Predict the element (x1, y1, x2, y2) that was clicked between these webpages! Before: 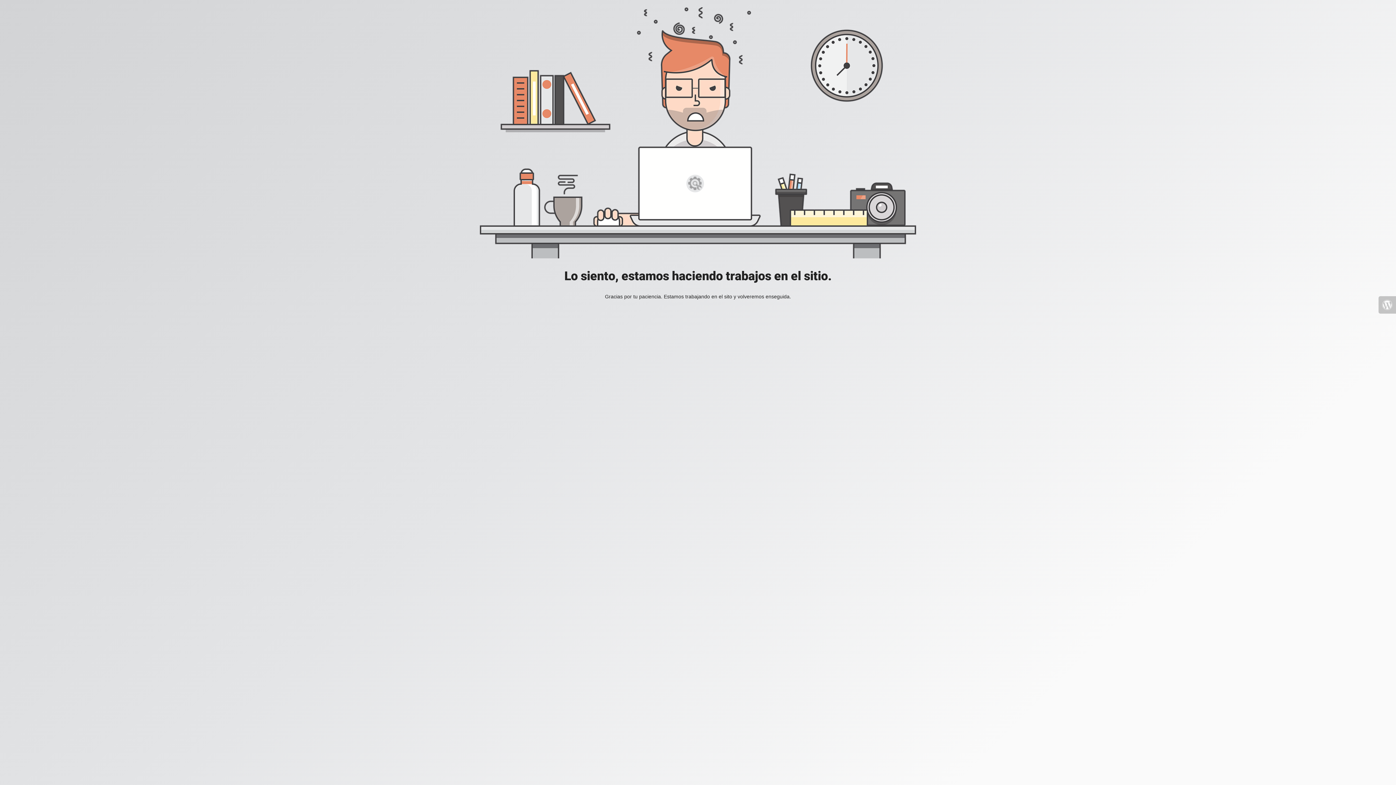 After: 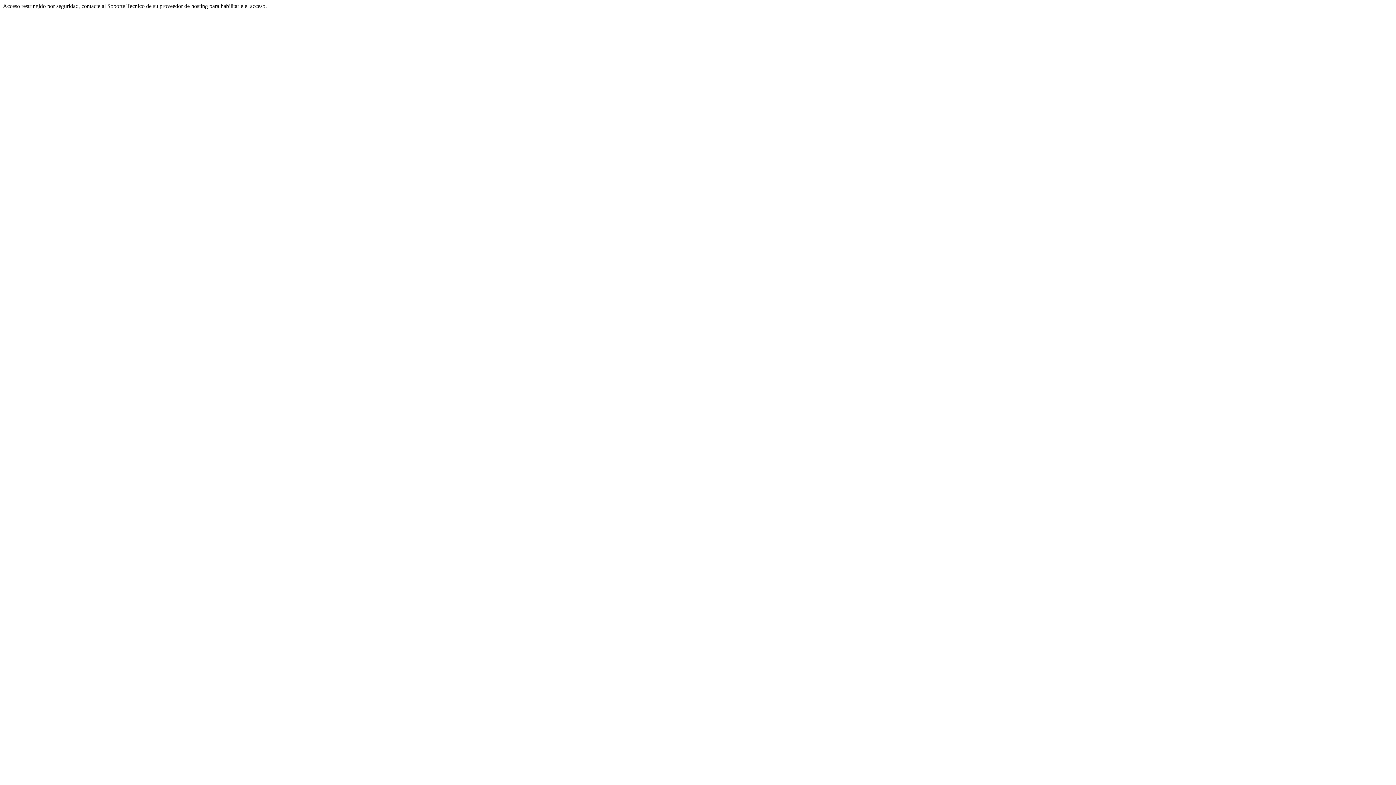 Action: bbox: (1378, 296, 1396, 313)